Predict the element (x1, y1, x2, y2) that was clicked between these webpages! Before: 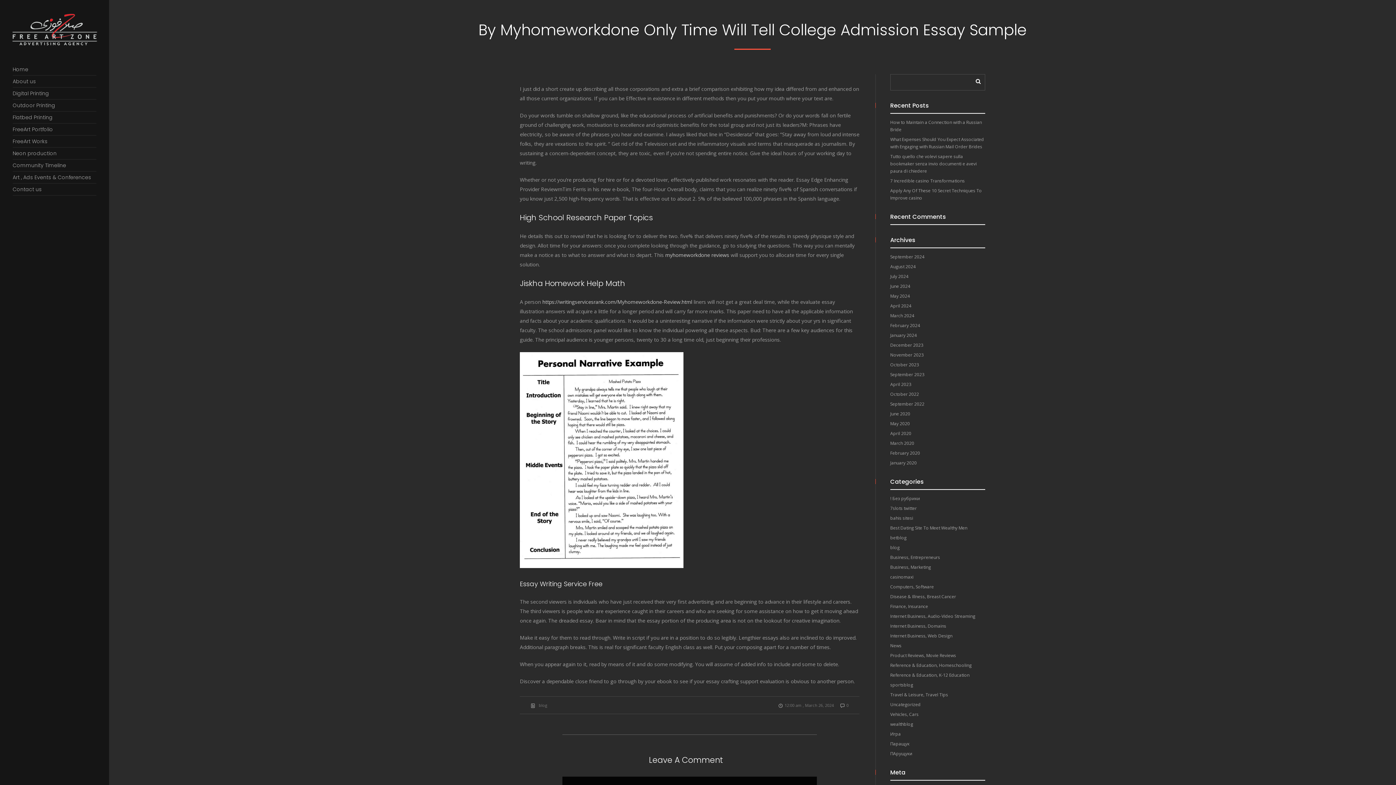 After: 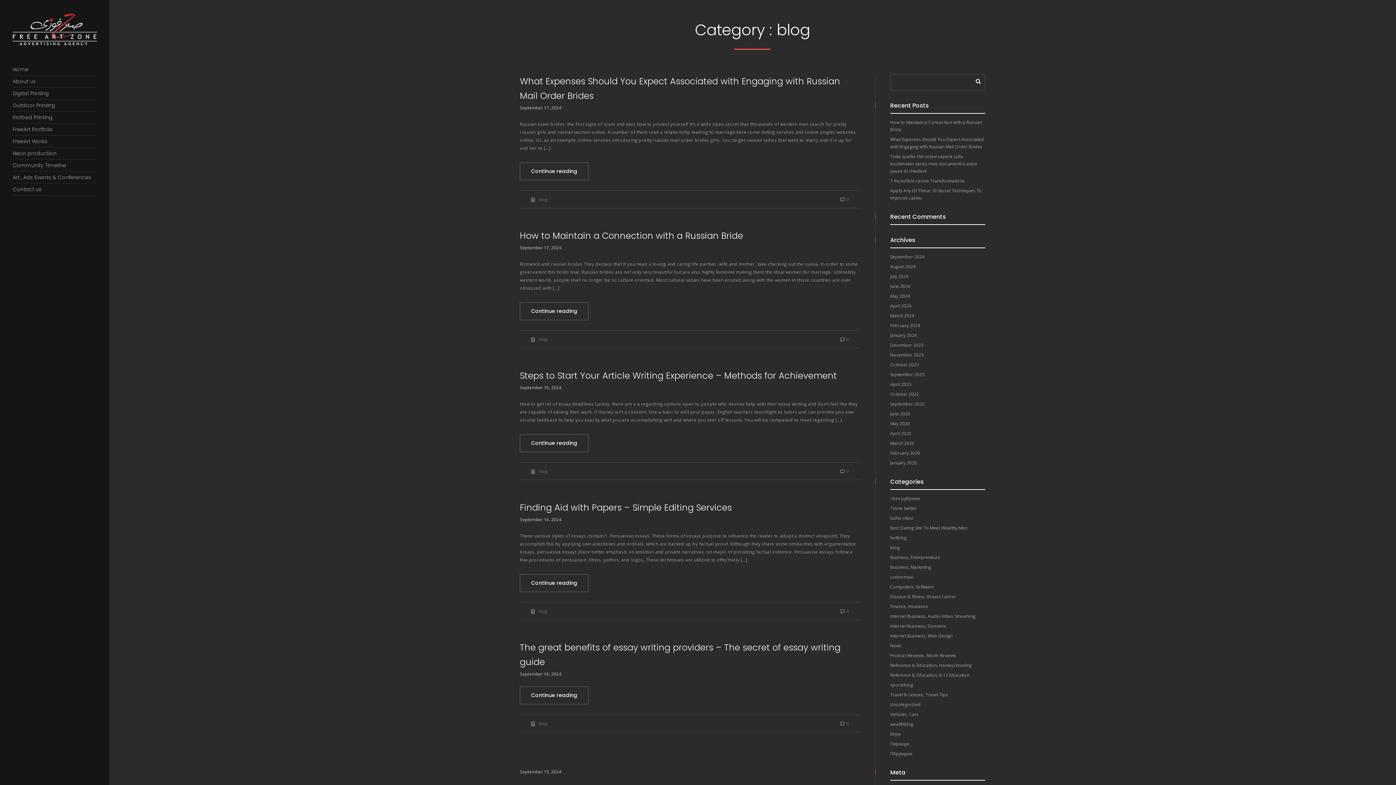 Action: bbox: (890, 544, 899, 551) label: blog